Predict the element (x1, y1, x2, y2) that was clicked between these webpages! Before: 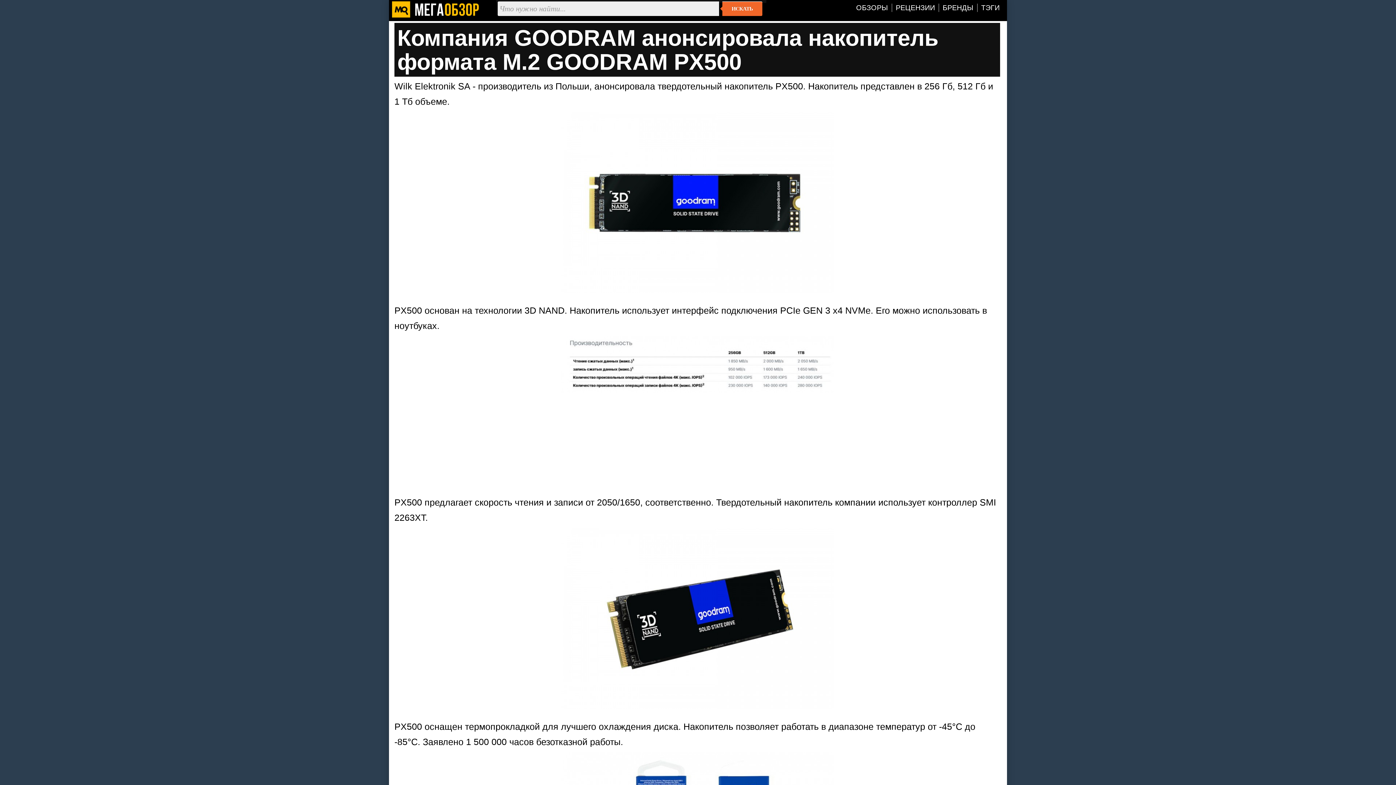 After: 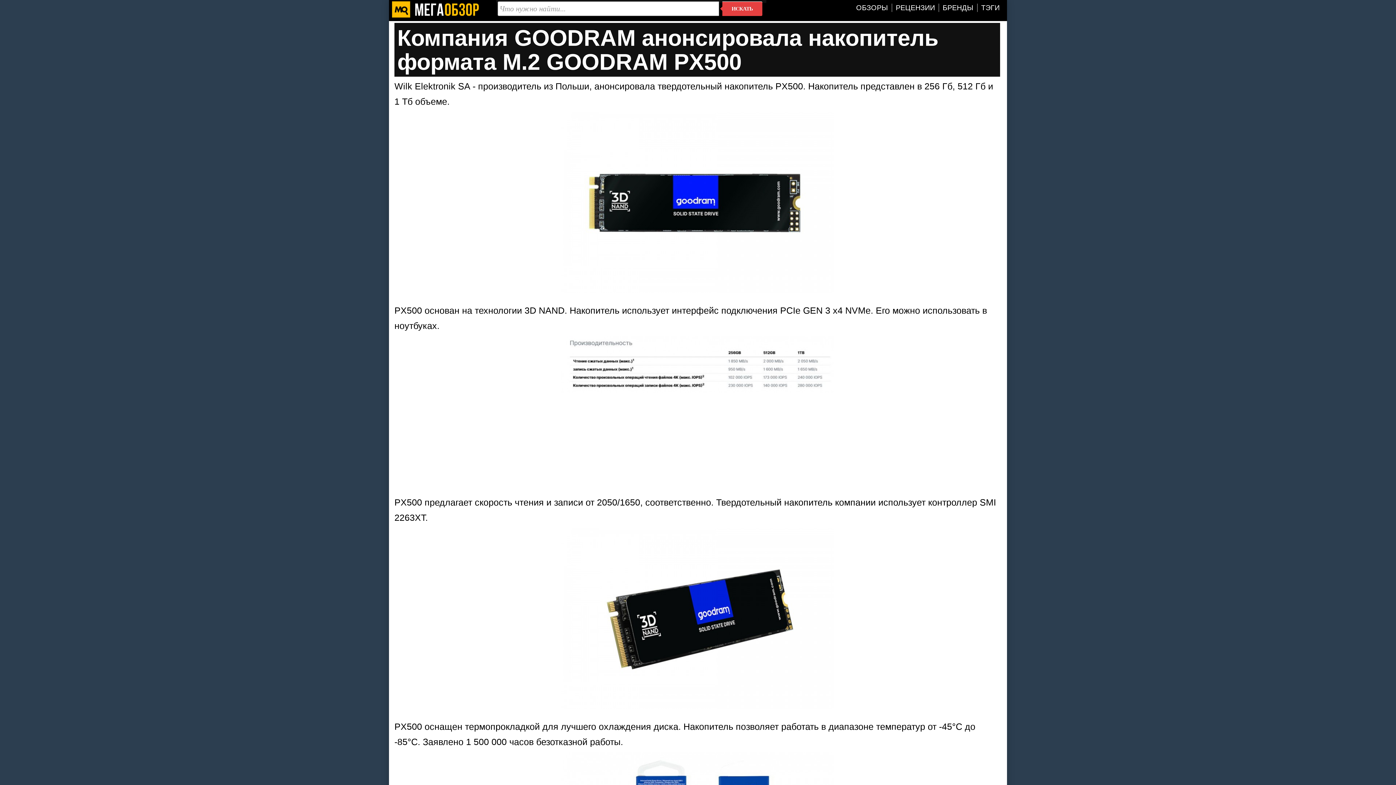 Action: bbox: (722, 1, 762, 16) label: ИСКАТЬ